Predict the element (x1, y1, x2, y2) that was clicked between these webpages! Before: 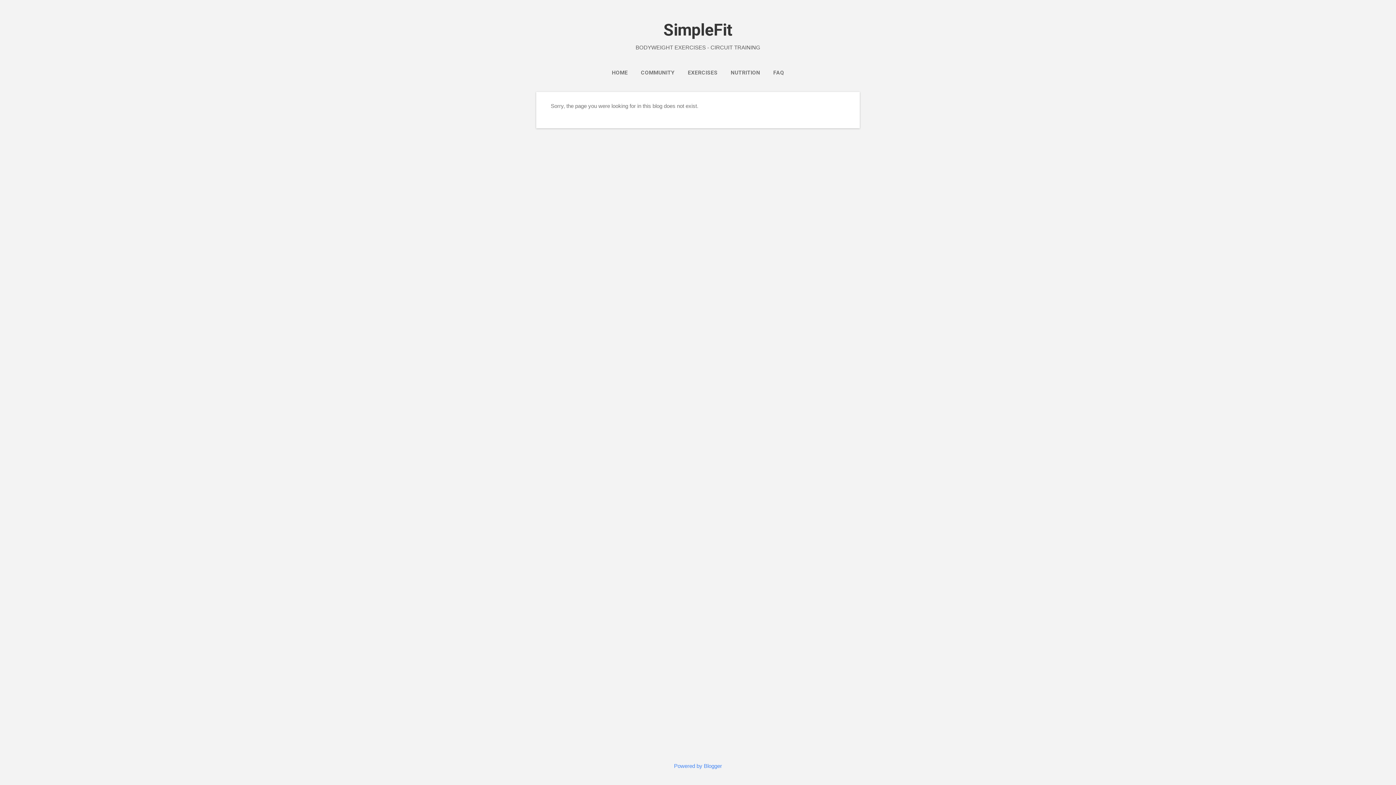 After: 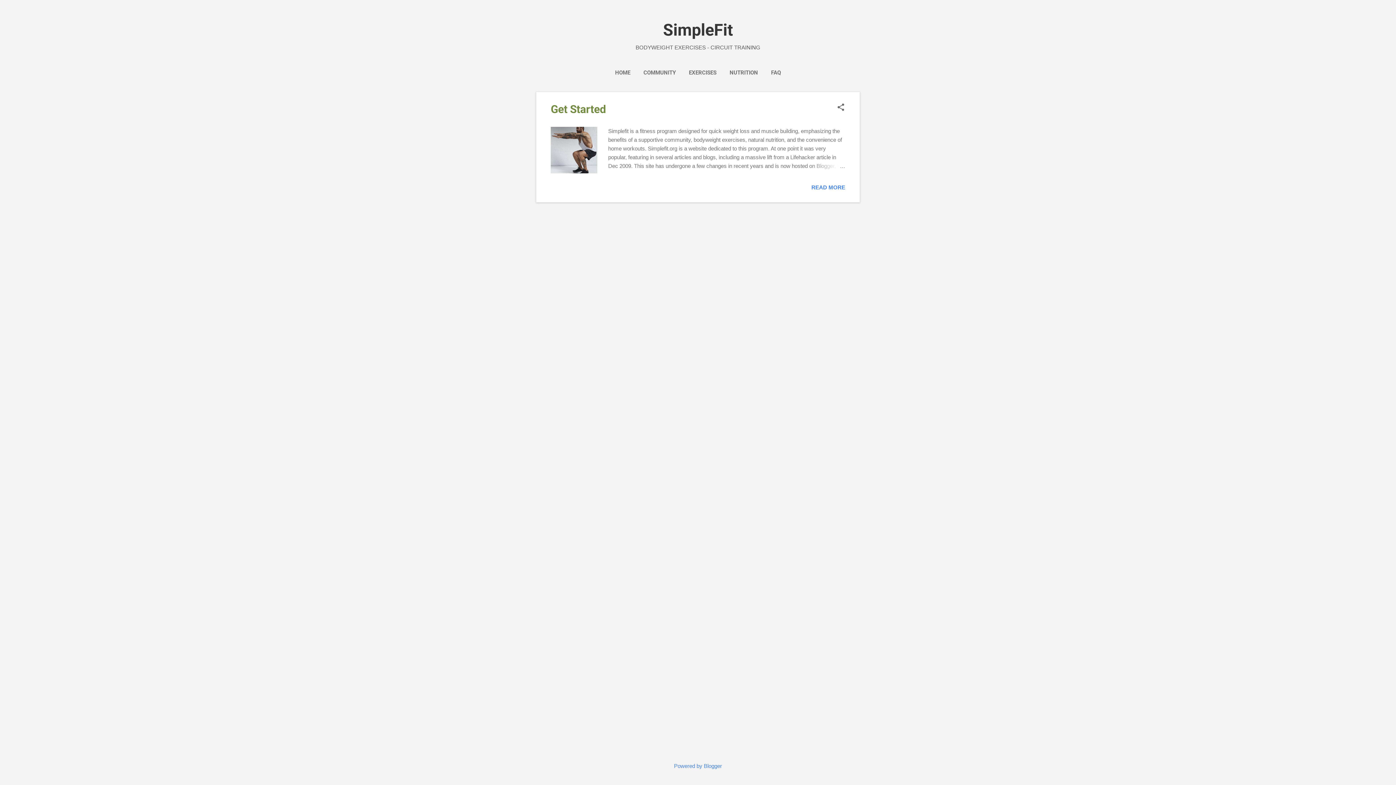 Action: bbox: (609, 65, 630, 80) label: HOME